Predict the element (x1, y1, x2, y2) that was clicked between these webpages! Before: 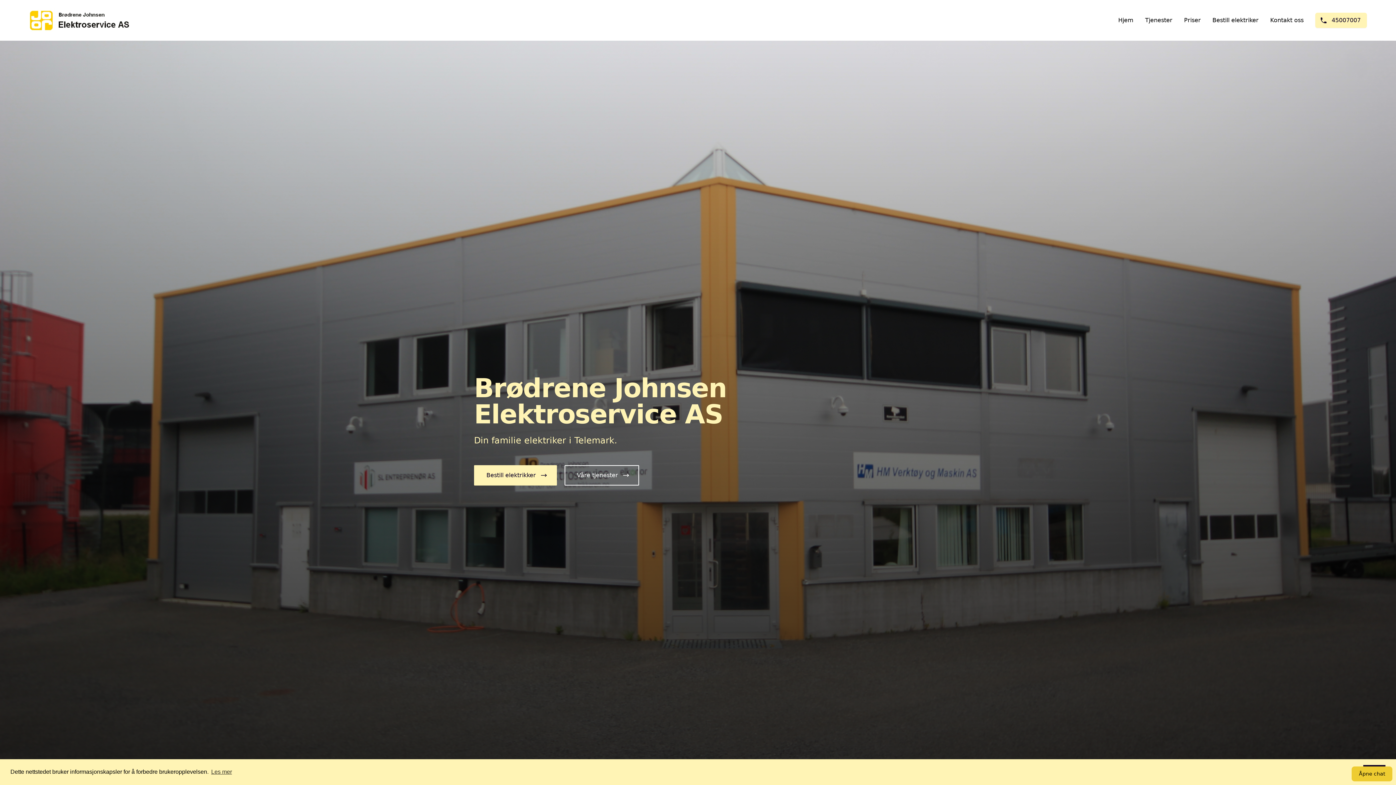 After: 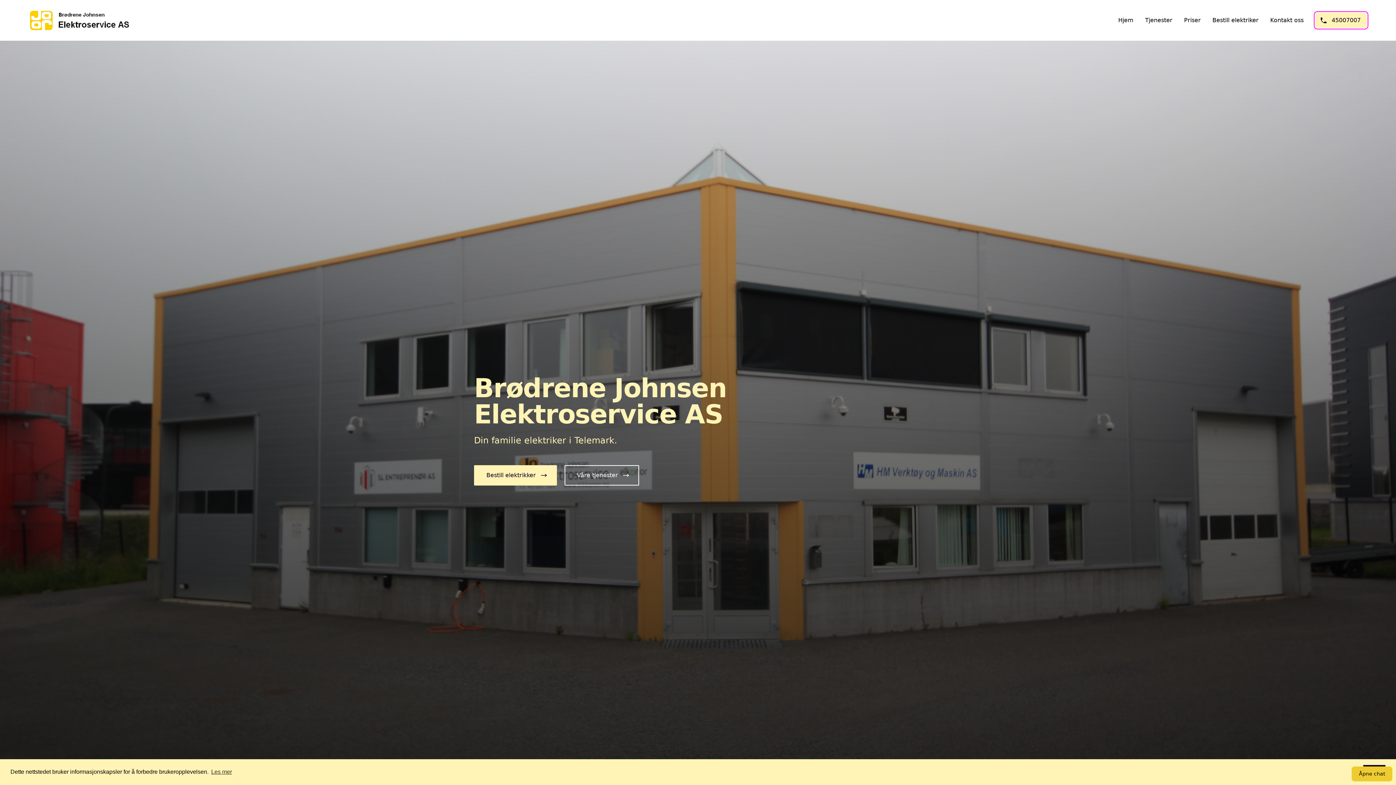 Action: label: 45007007 bbox: (1315, 12, 1367, 28)